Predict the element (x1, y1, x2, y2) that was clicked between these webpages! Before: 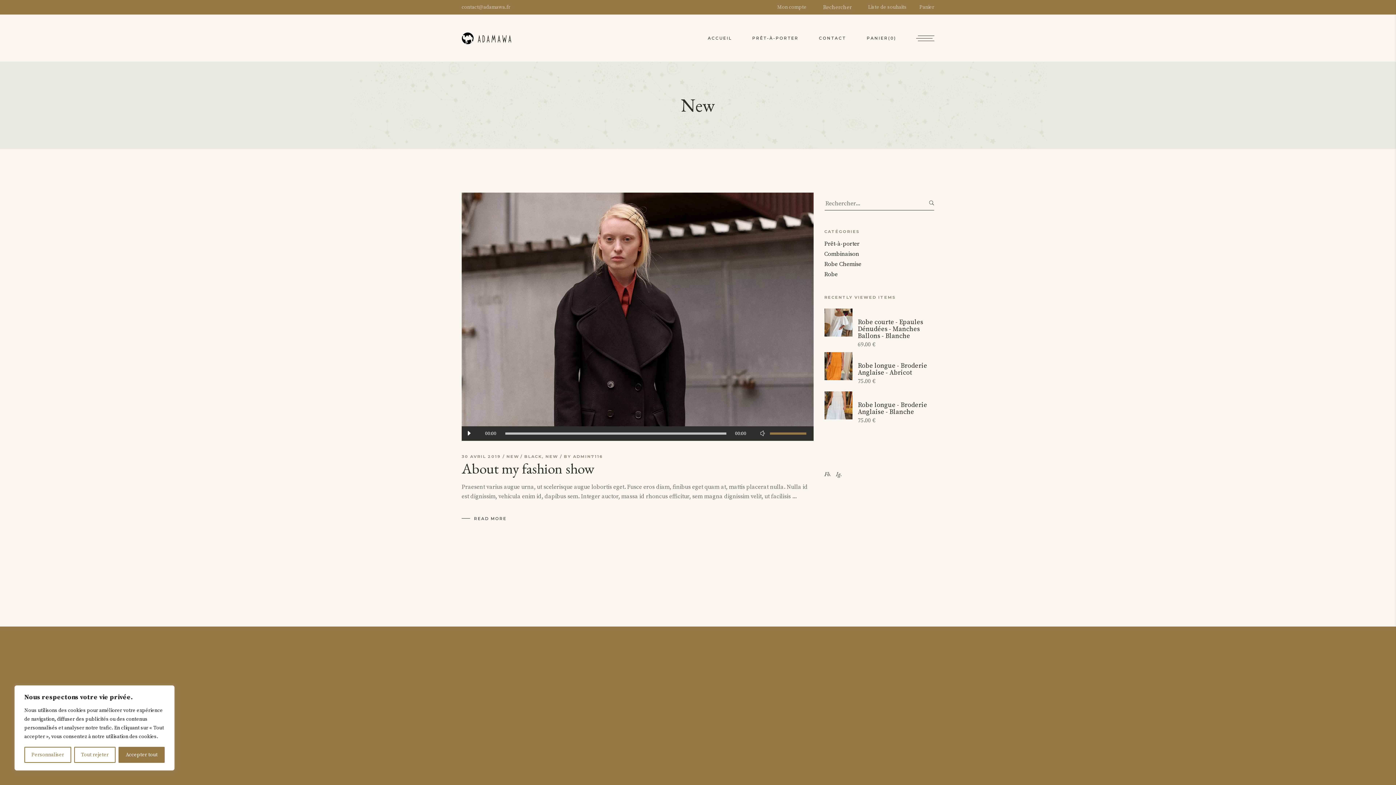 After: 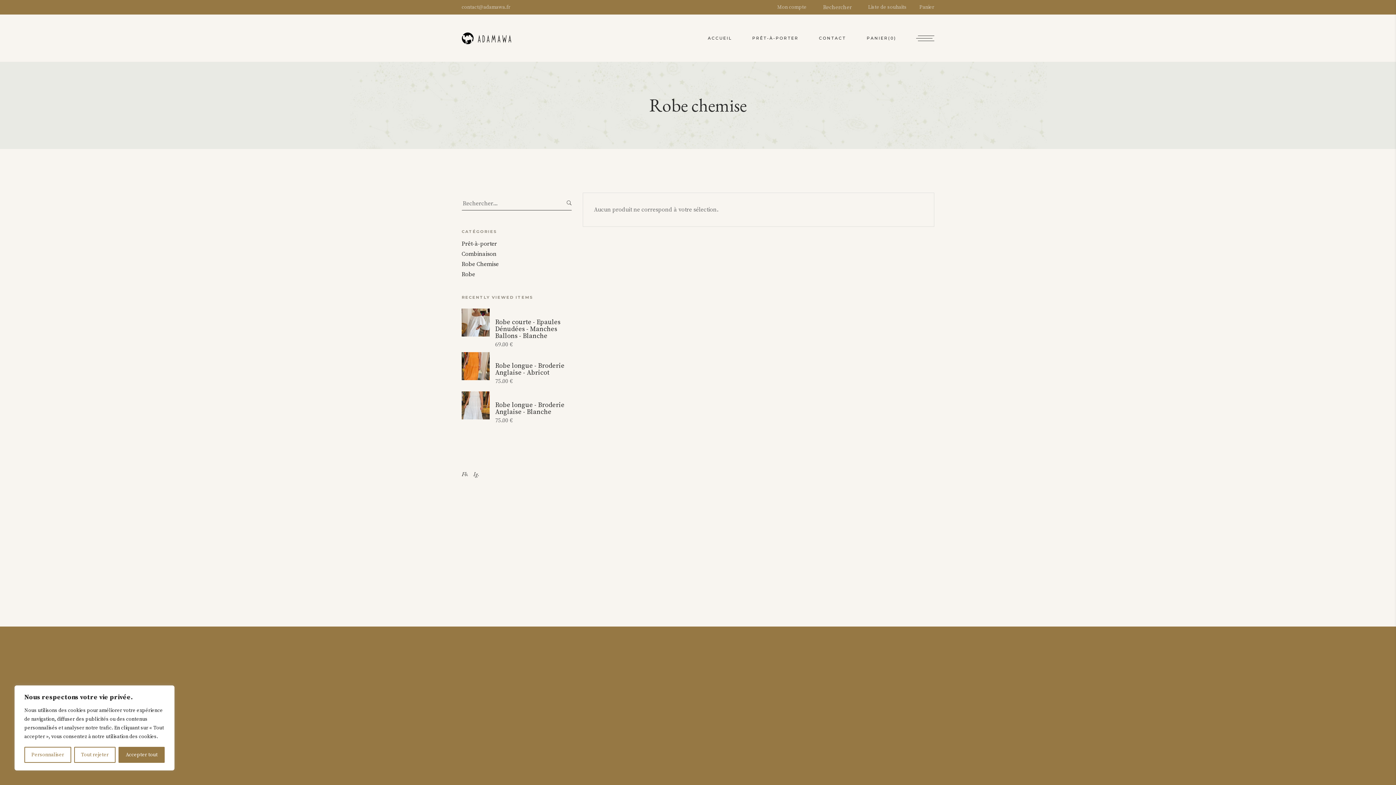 Action: bbox: (824, 260, 861, 268) label: Robe Chemise